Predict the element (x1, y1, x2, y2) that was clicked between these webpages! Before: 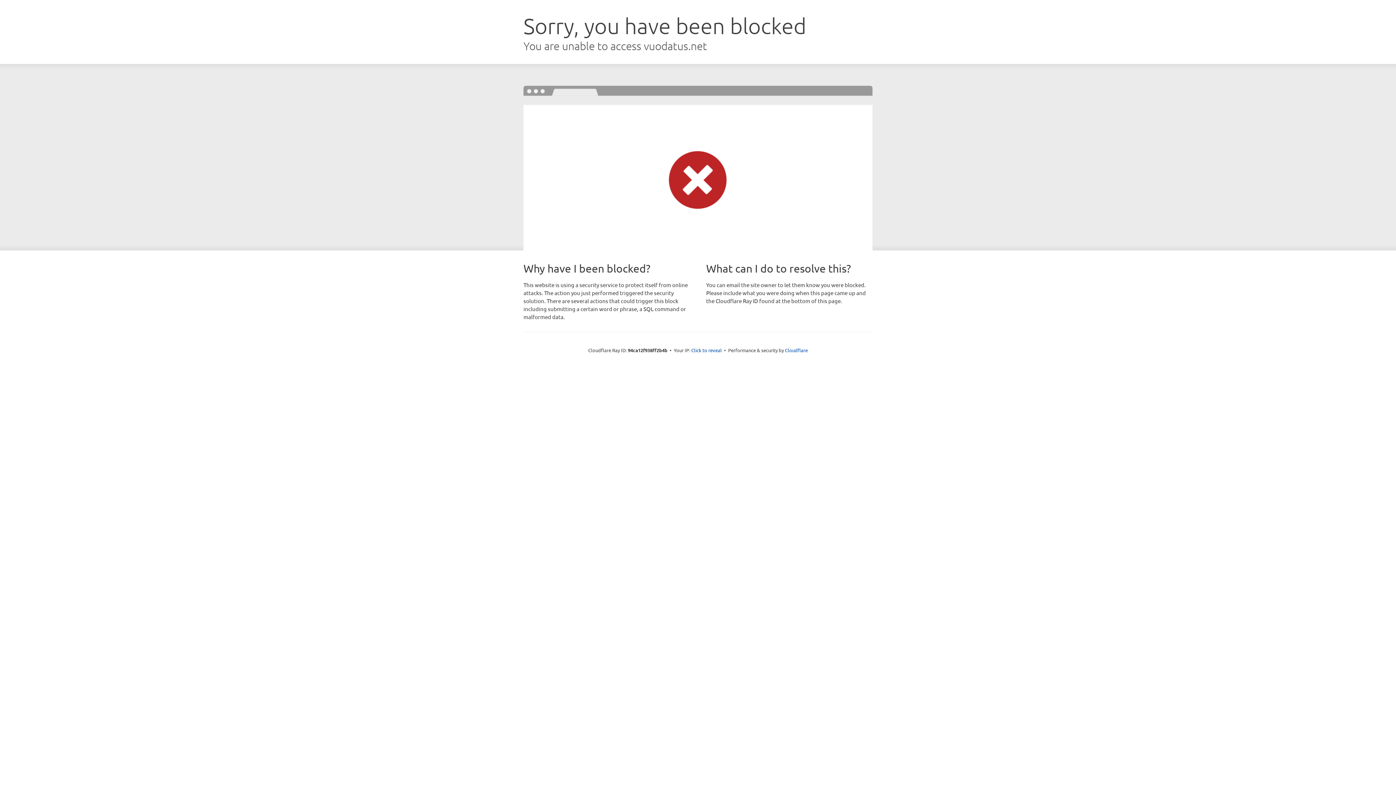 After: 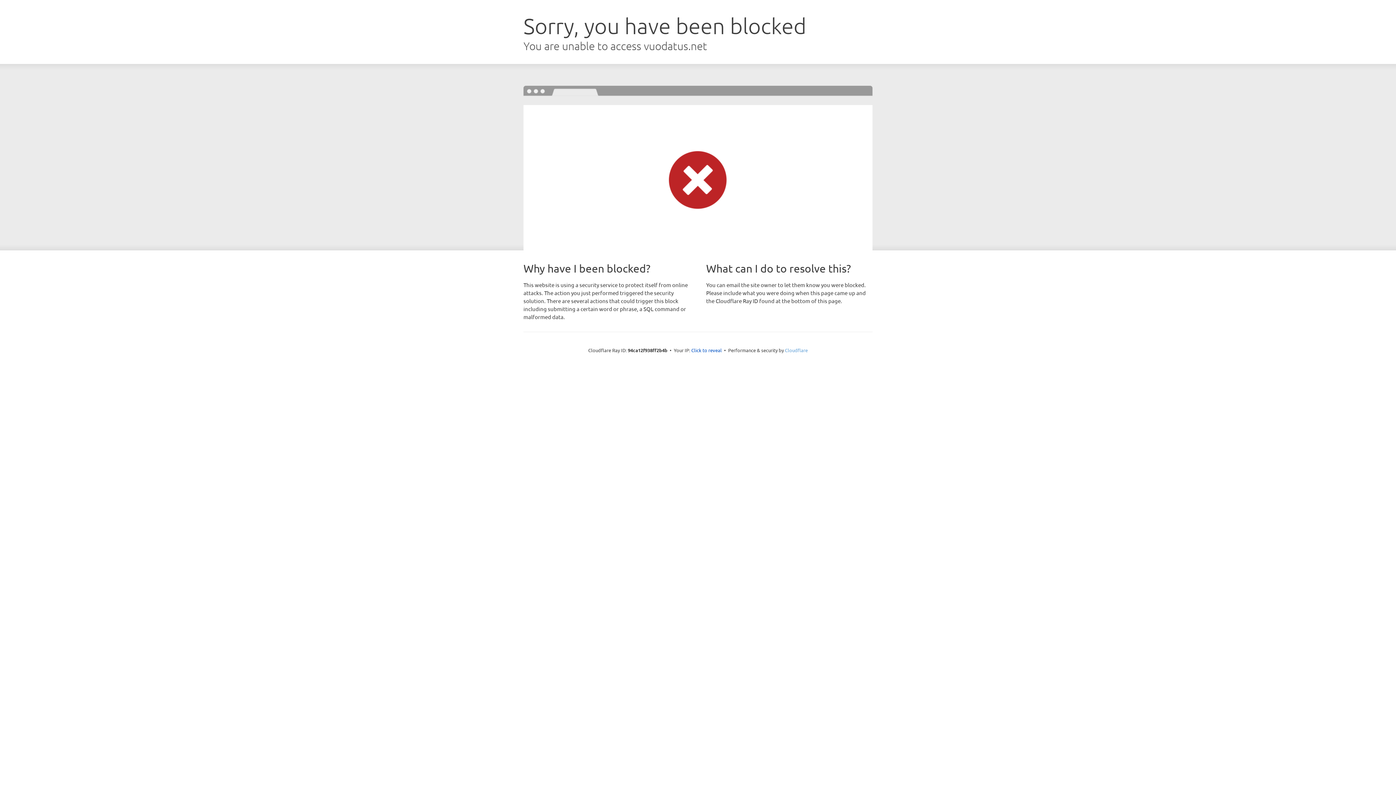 Action: bbox: (785, 347, 808, 353) label: Cloudflare